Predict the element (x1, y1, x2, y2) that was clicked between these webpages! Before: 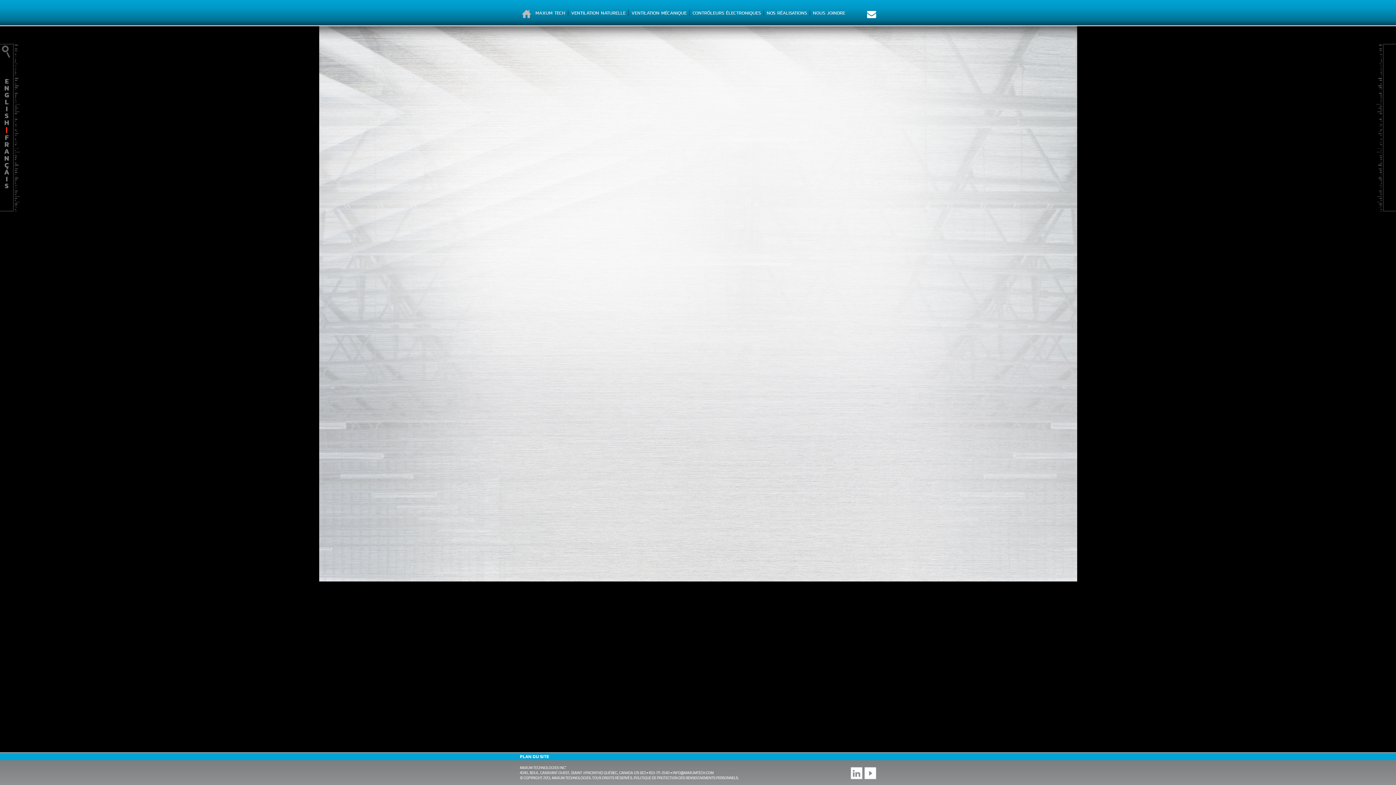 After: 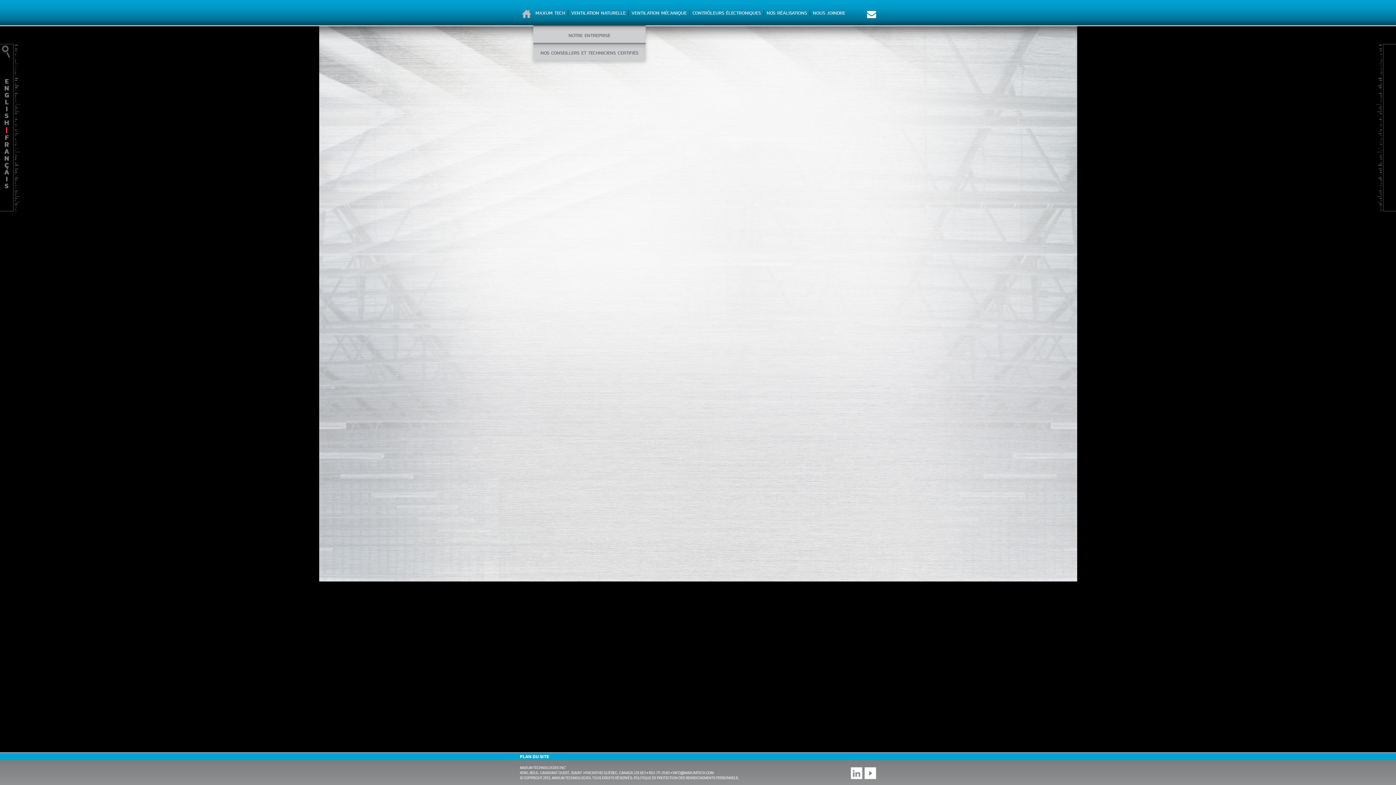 Action: bbox: (533, 0, 567, 19) label: MAXUM TECH